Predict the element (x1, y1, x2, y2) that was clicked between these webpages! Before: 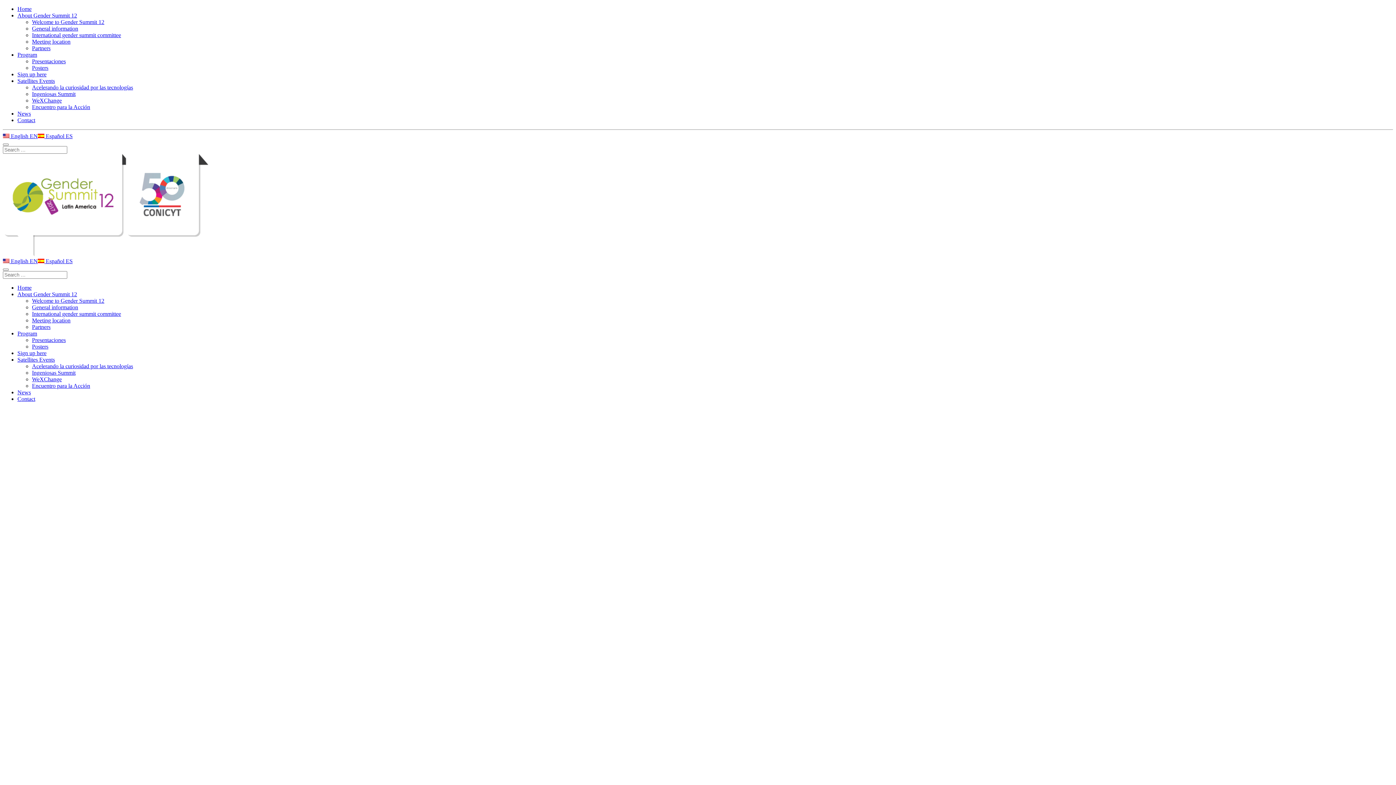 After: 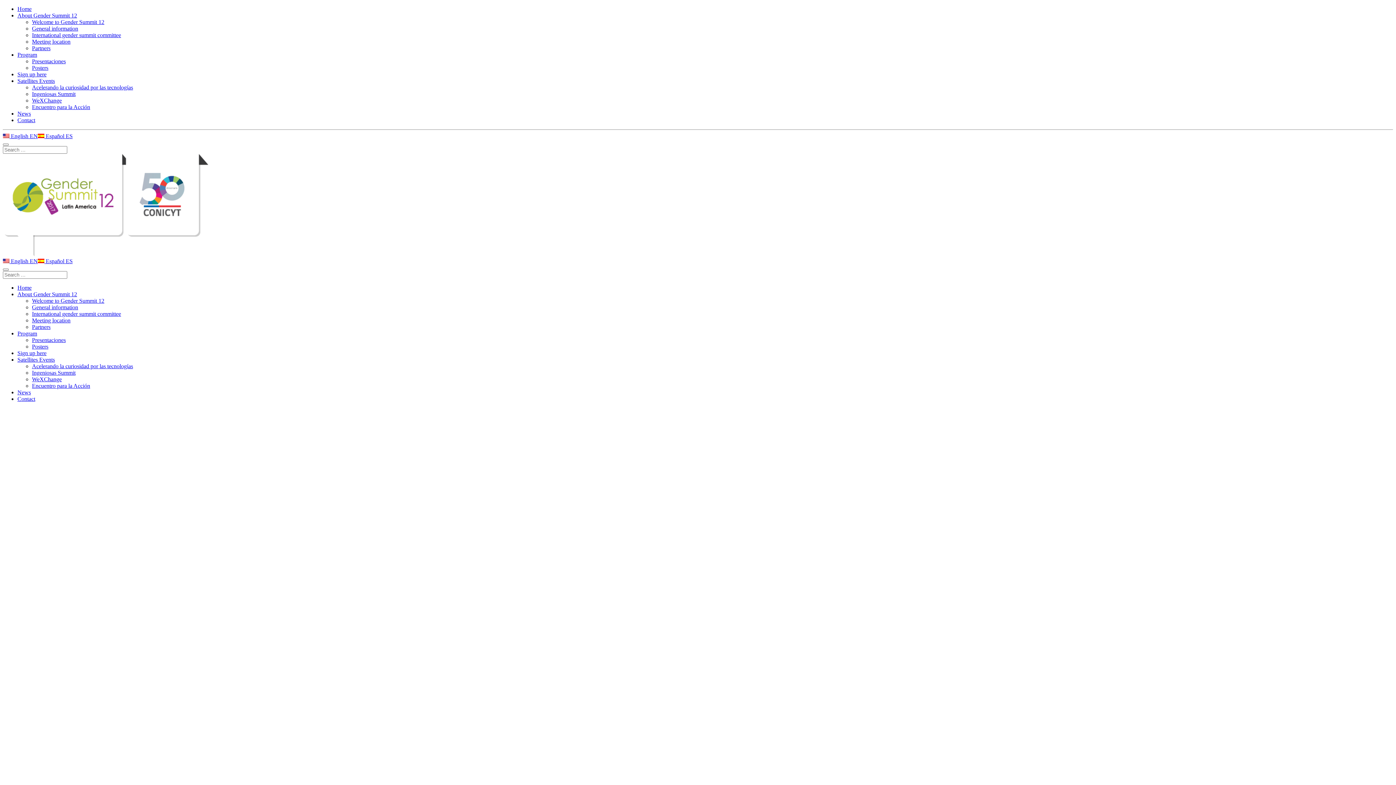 Action: bbox: (32, 58, 65, 64) label: Presentaciones